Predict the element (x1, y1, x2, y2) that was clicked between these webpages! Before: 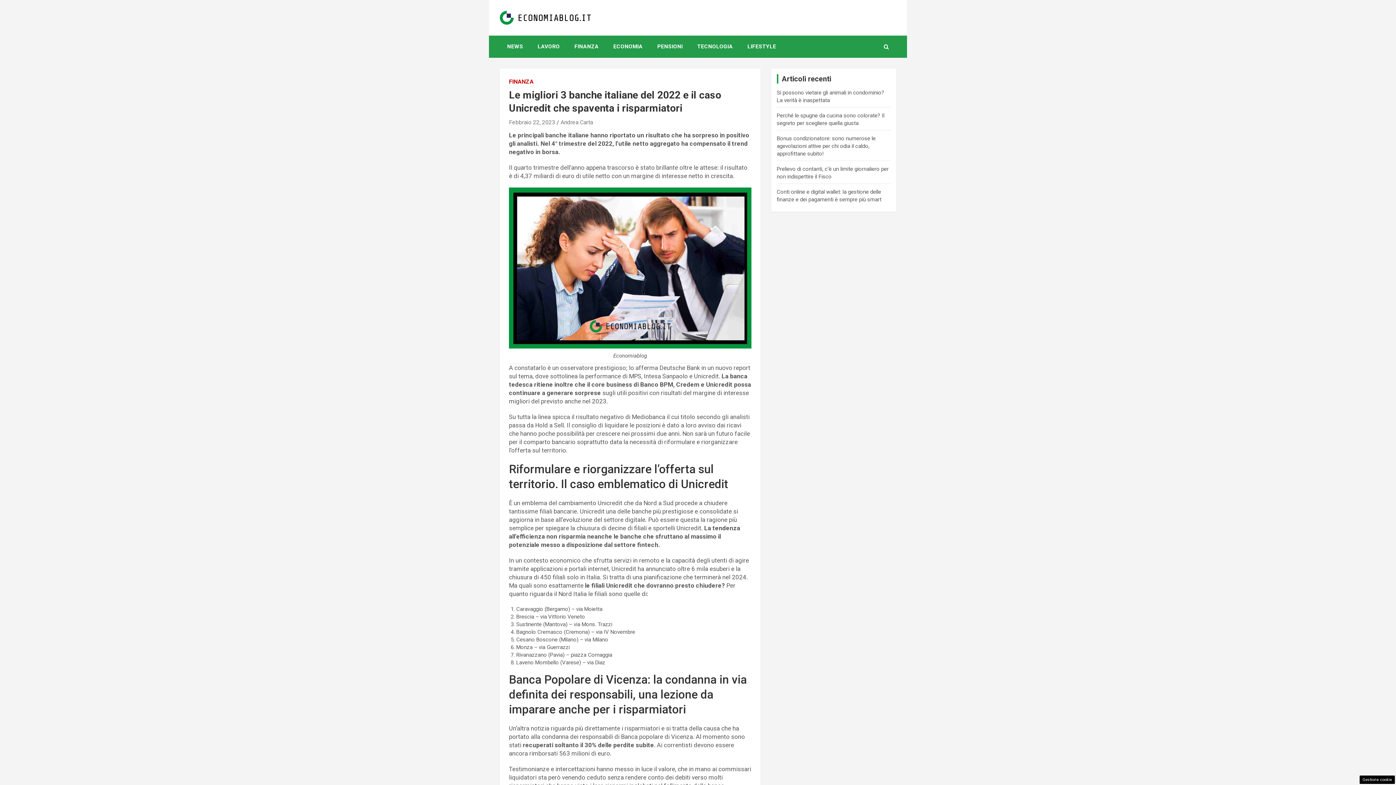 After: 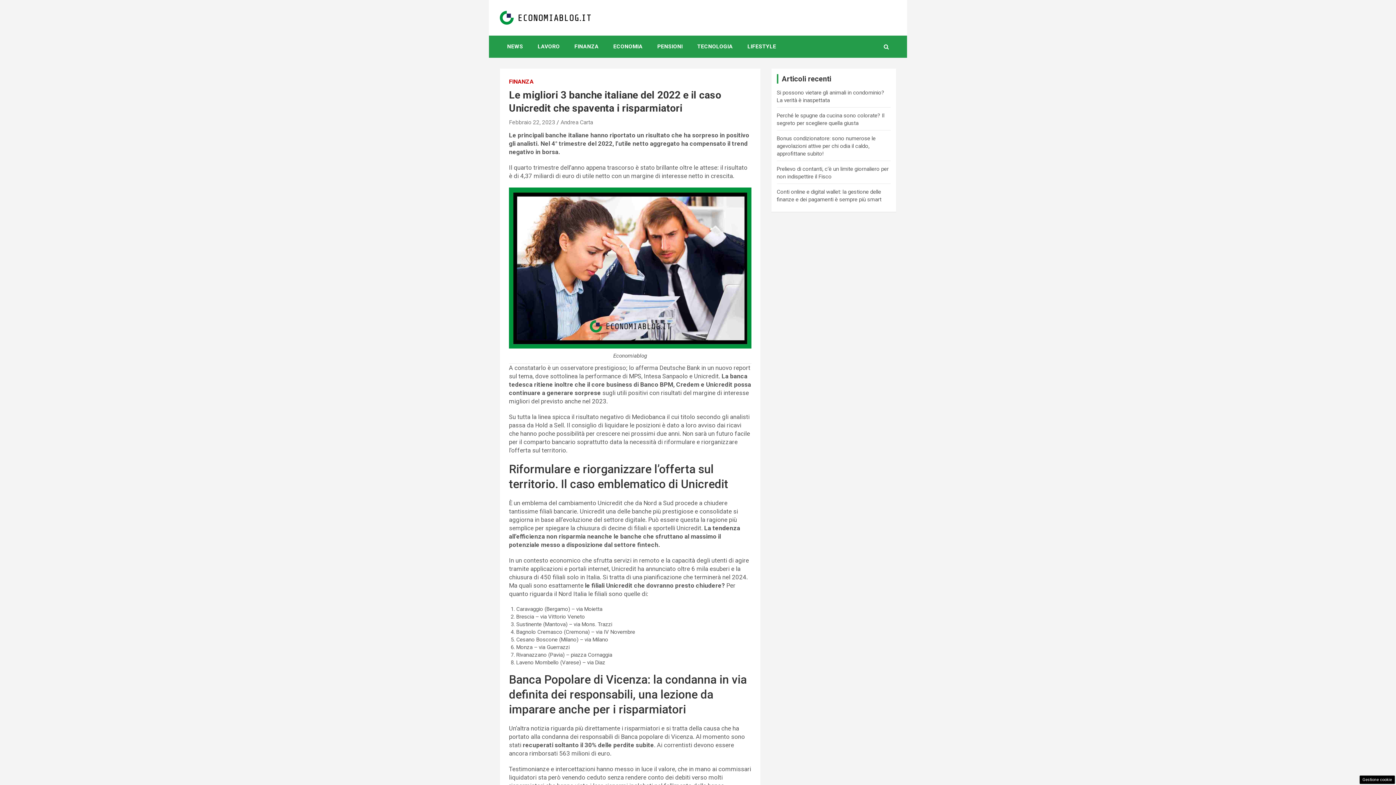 Action: label: Febbraio 22, 2023 bbox: (509, 118, 555, 125)